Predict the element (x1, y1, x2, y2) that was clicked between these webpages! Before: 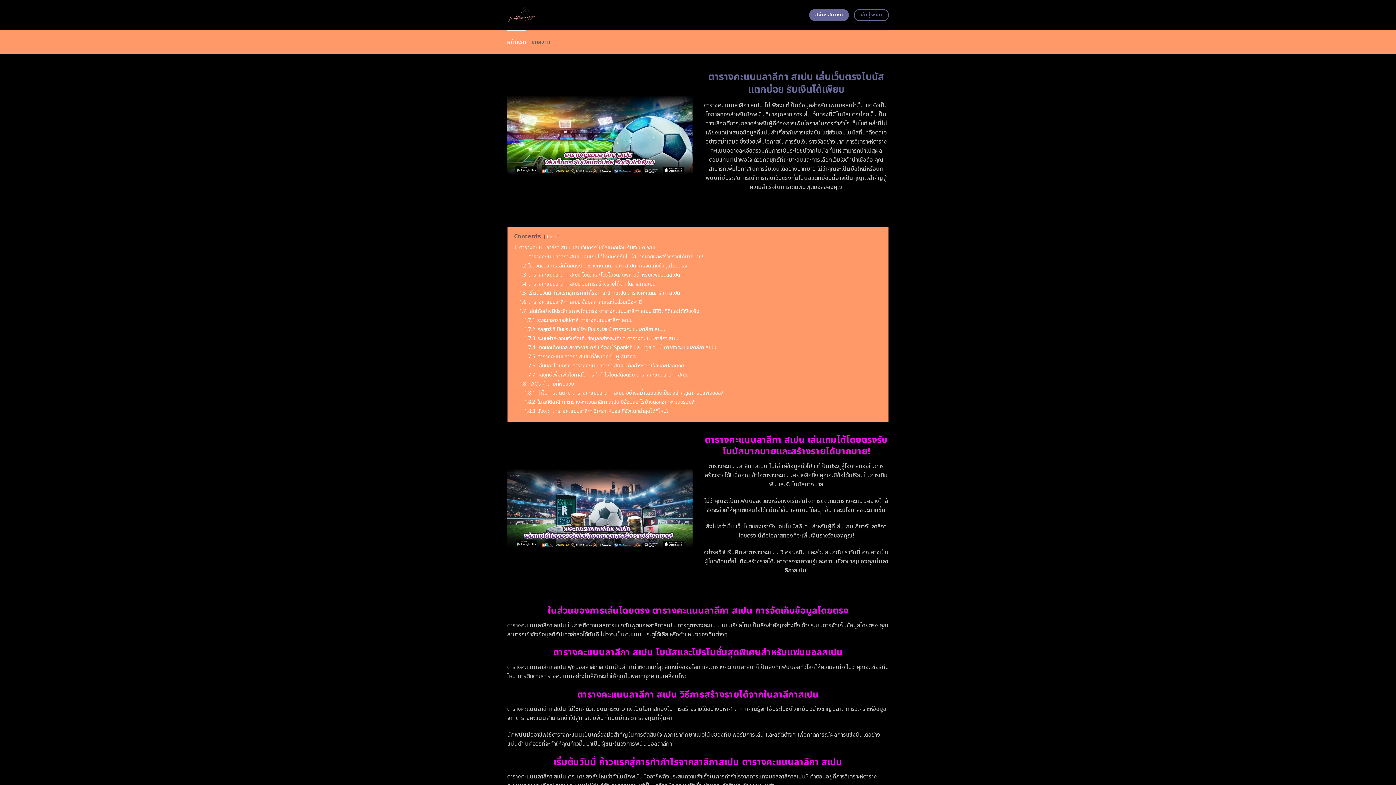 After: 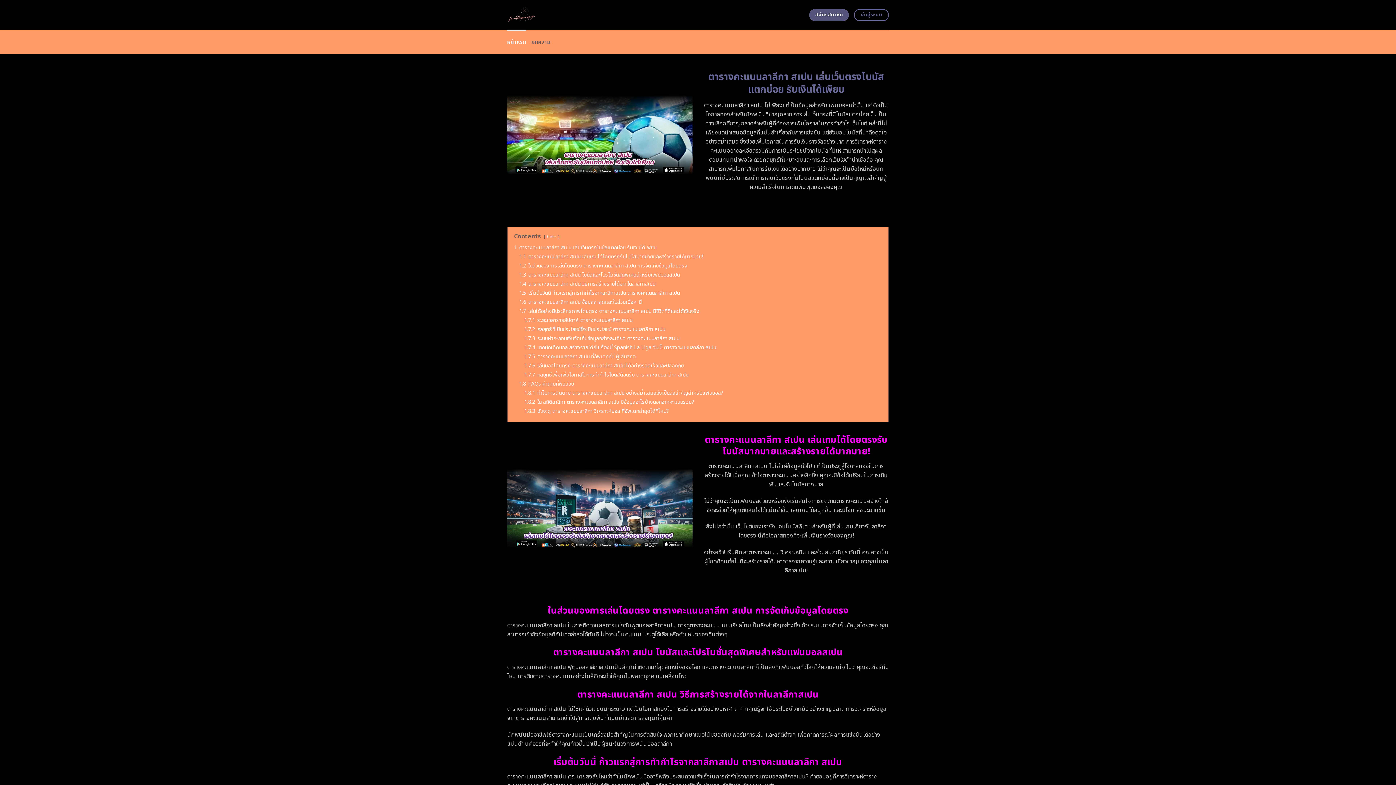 Action: bbox: (809, 9, 849, 21) label: สมัครสมาชิก